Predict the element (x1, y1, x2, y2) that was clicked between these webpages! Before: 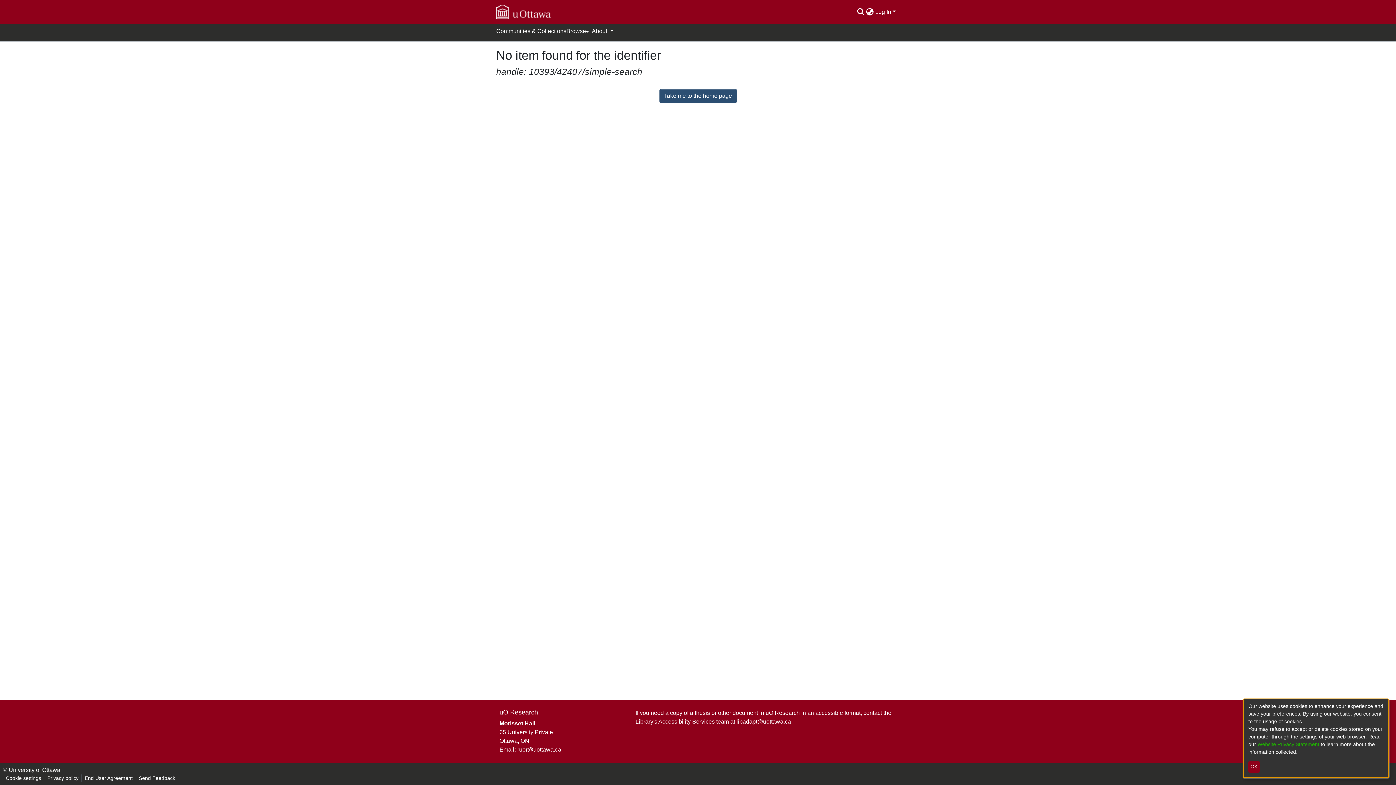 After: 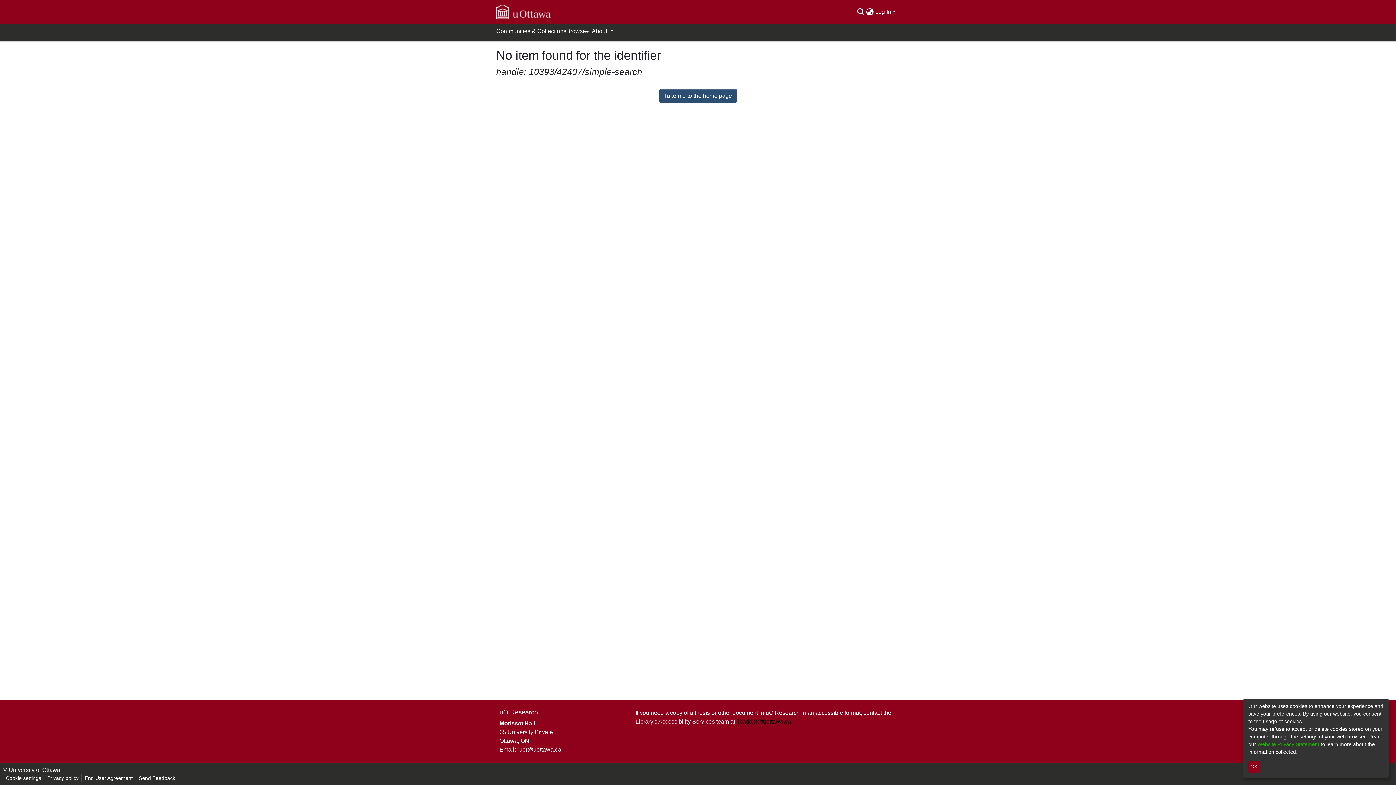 Action: bbox: (736, 718, 791, 725) label: libadapt@uottawa.ca